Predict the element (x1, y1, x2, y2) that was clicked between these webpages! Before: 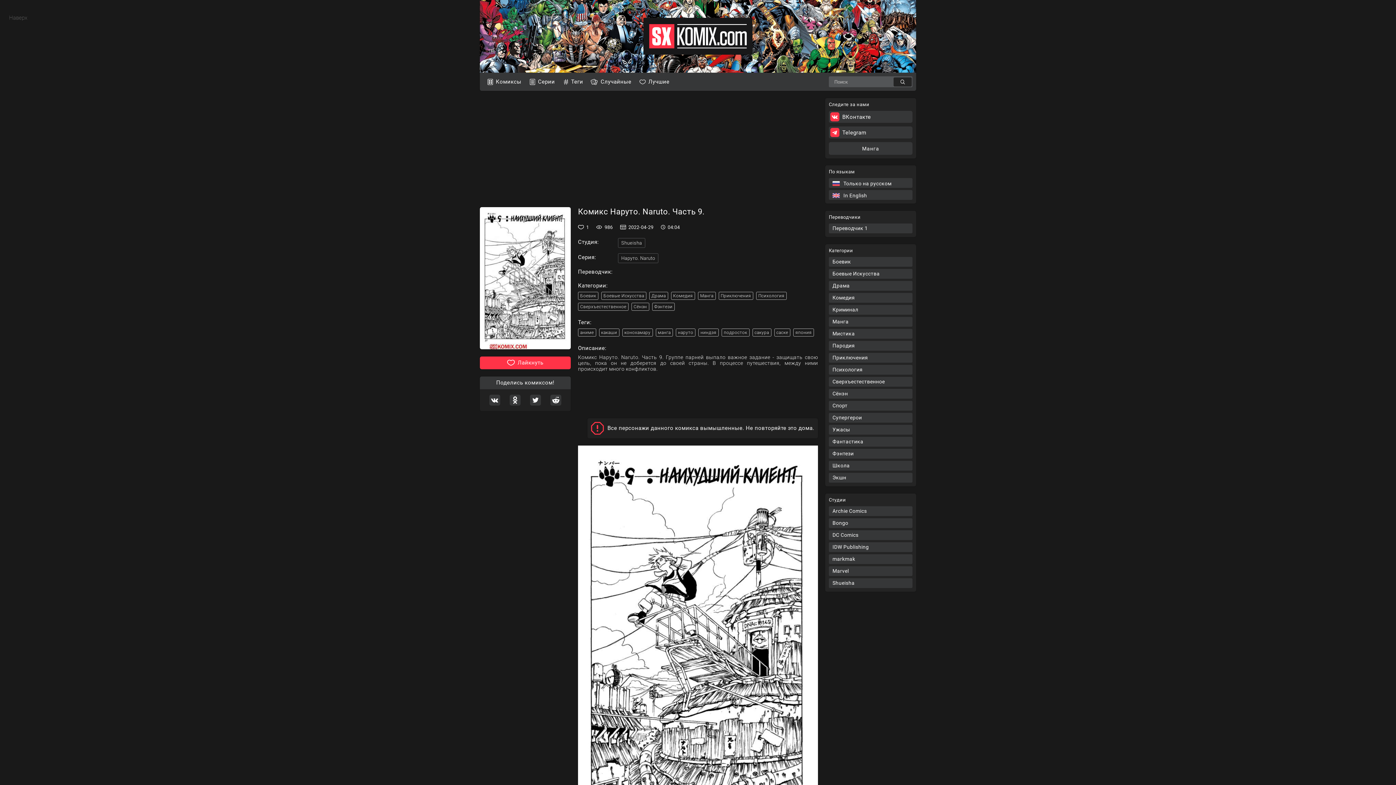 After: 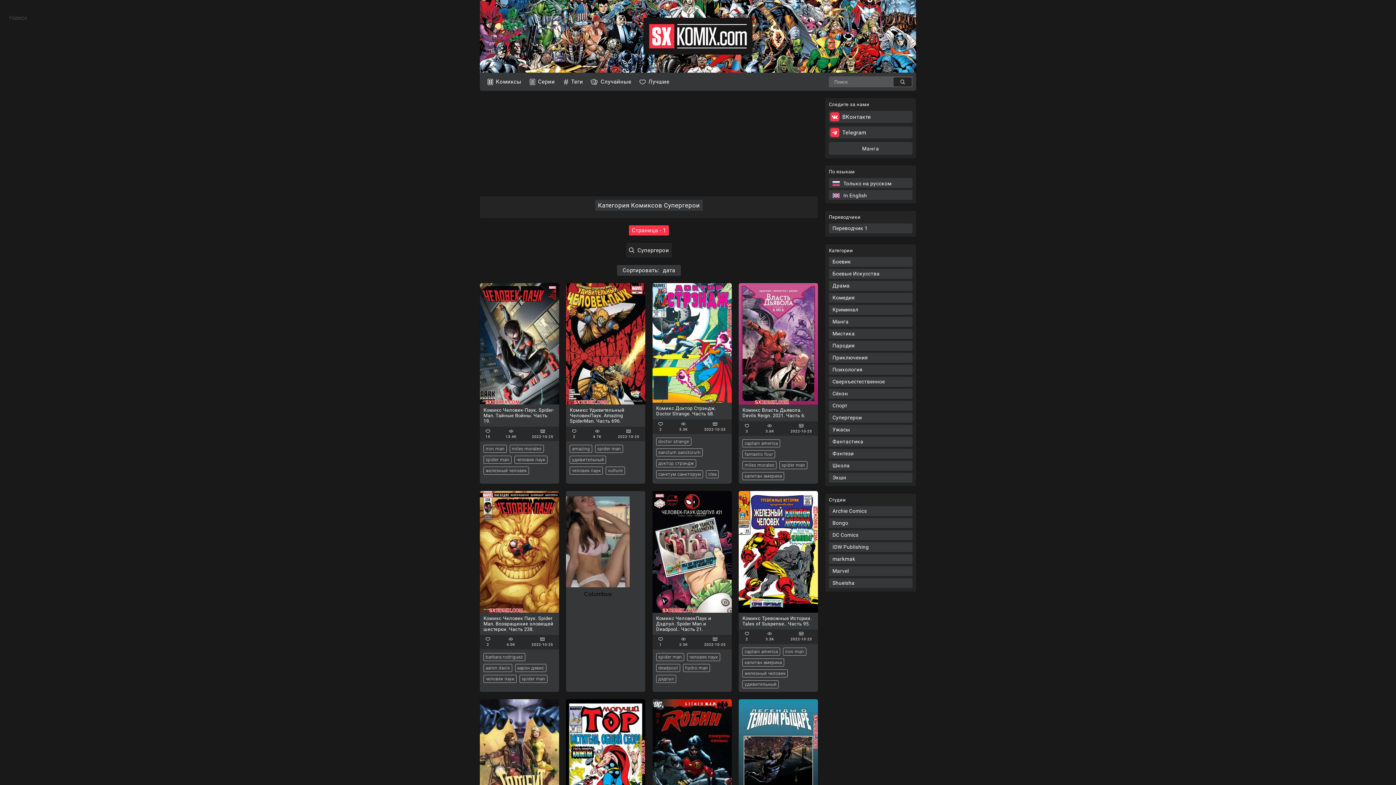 Action: label: Супергерои bbox: (829, 413, 912, 422)